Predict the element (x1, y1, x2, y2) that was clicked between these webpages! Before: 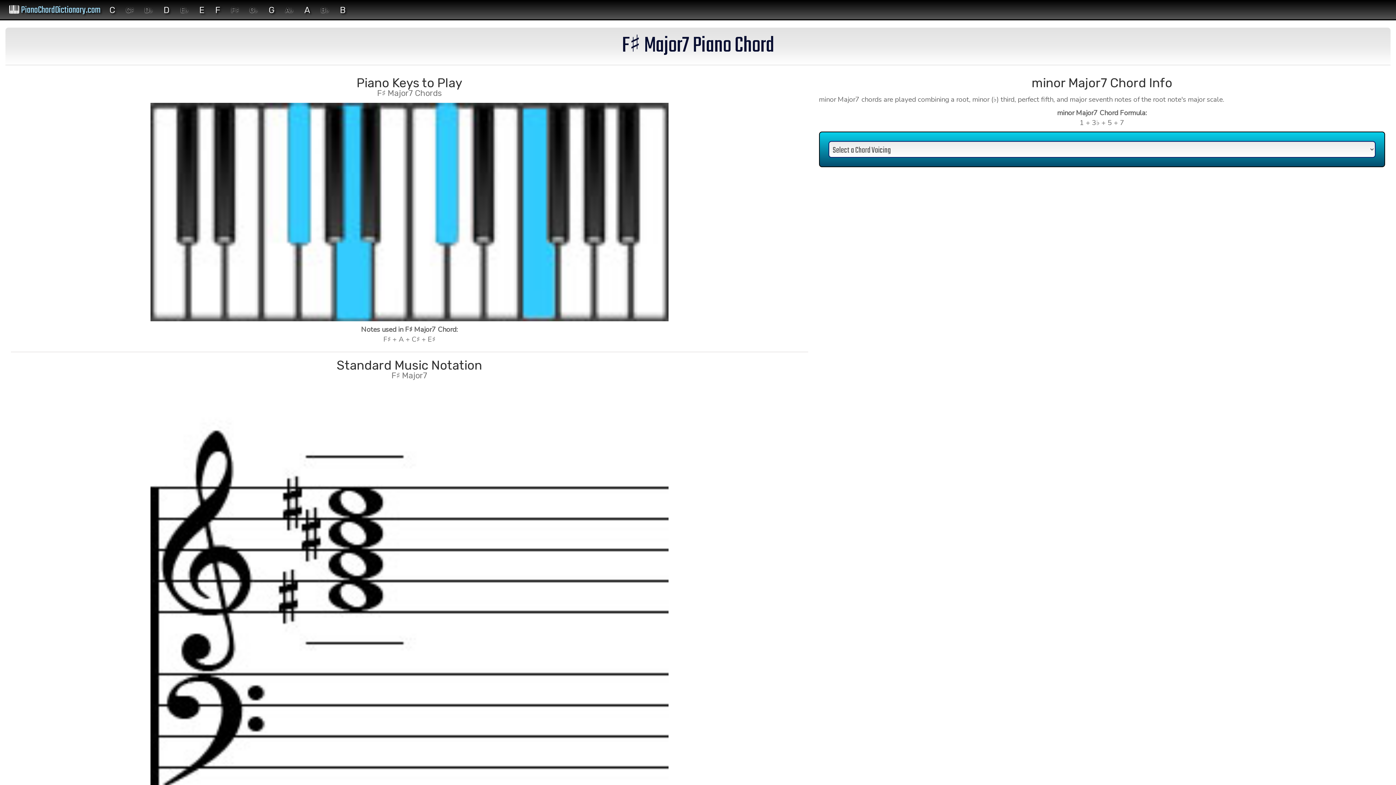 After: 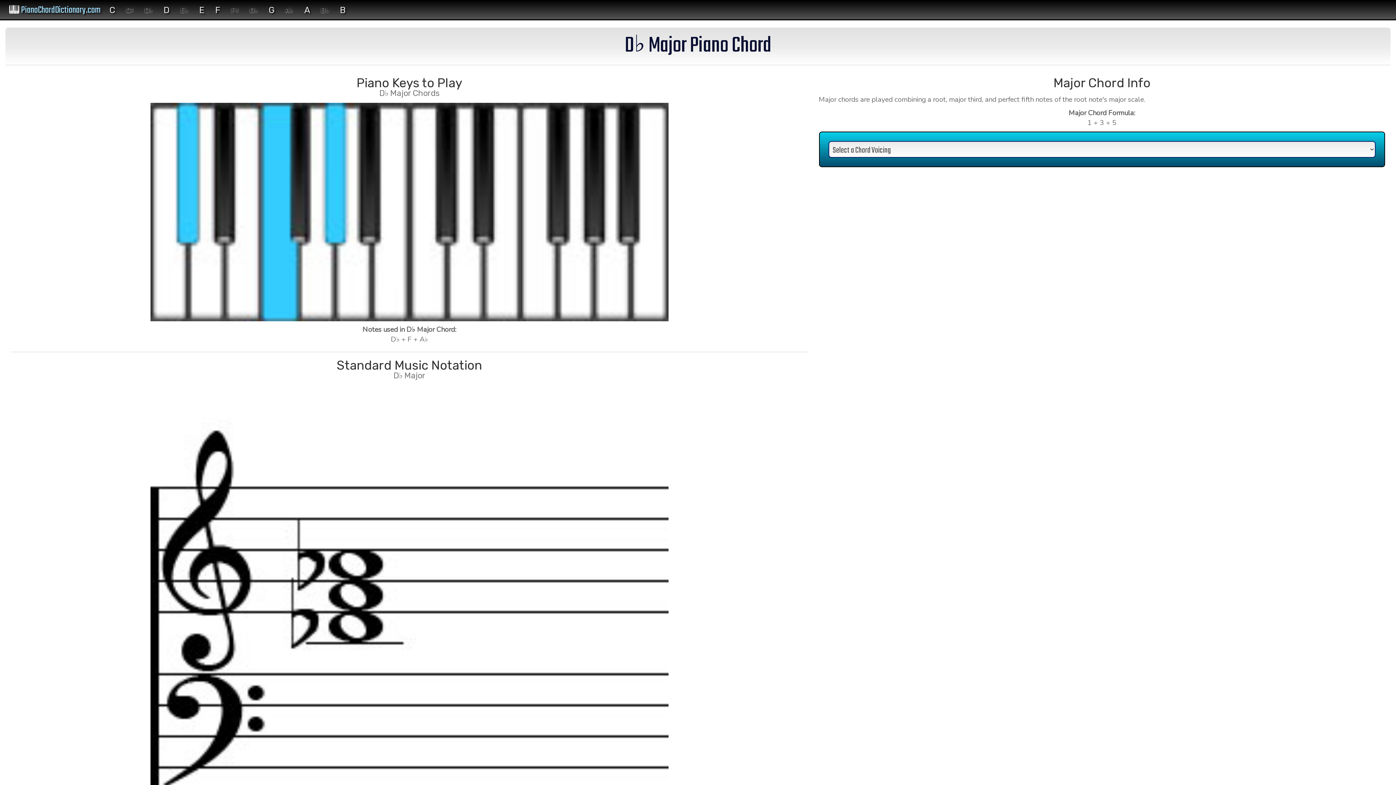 Action: bbox: (139, 1, 158, 19) label: D♭